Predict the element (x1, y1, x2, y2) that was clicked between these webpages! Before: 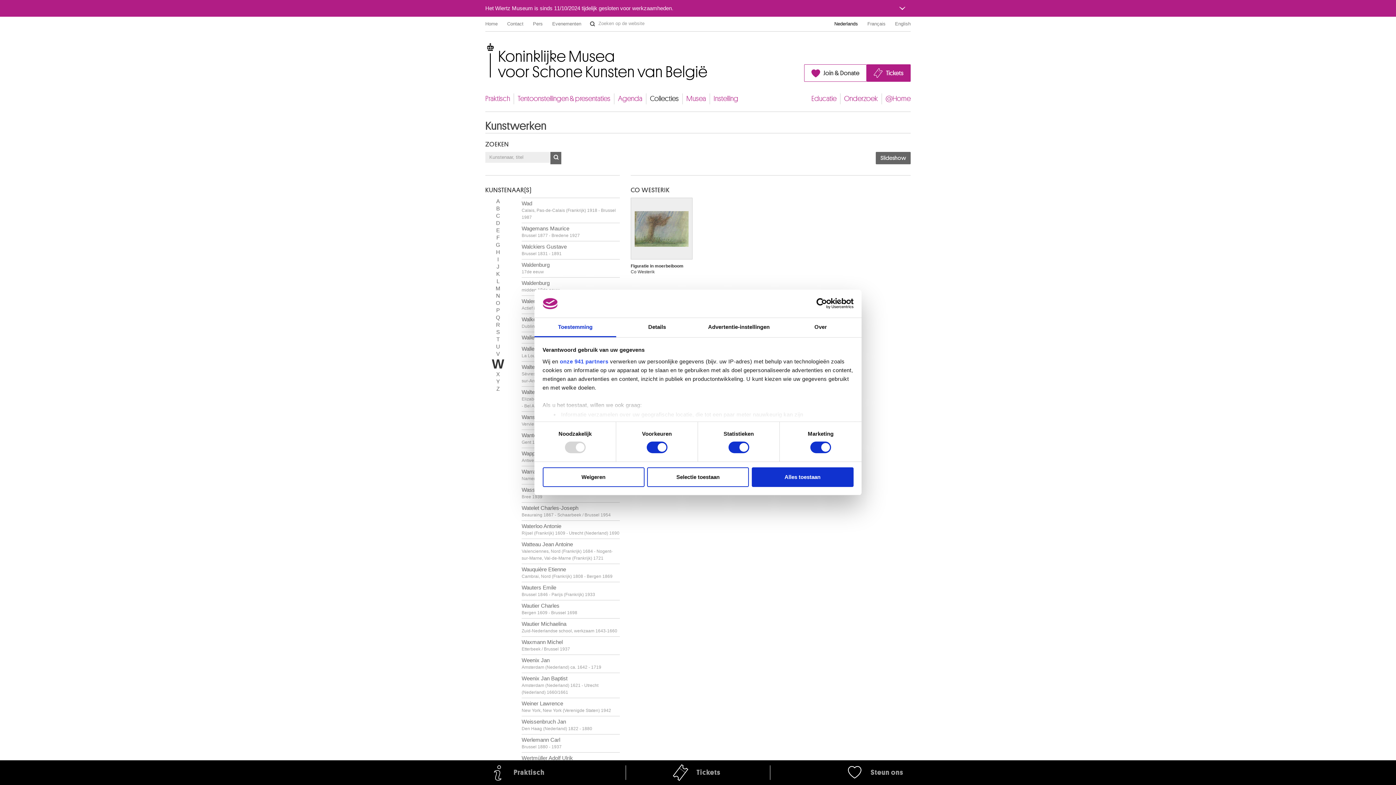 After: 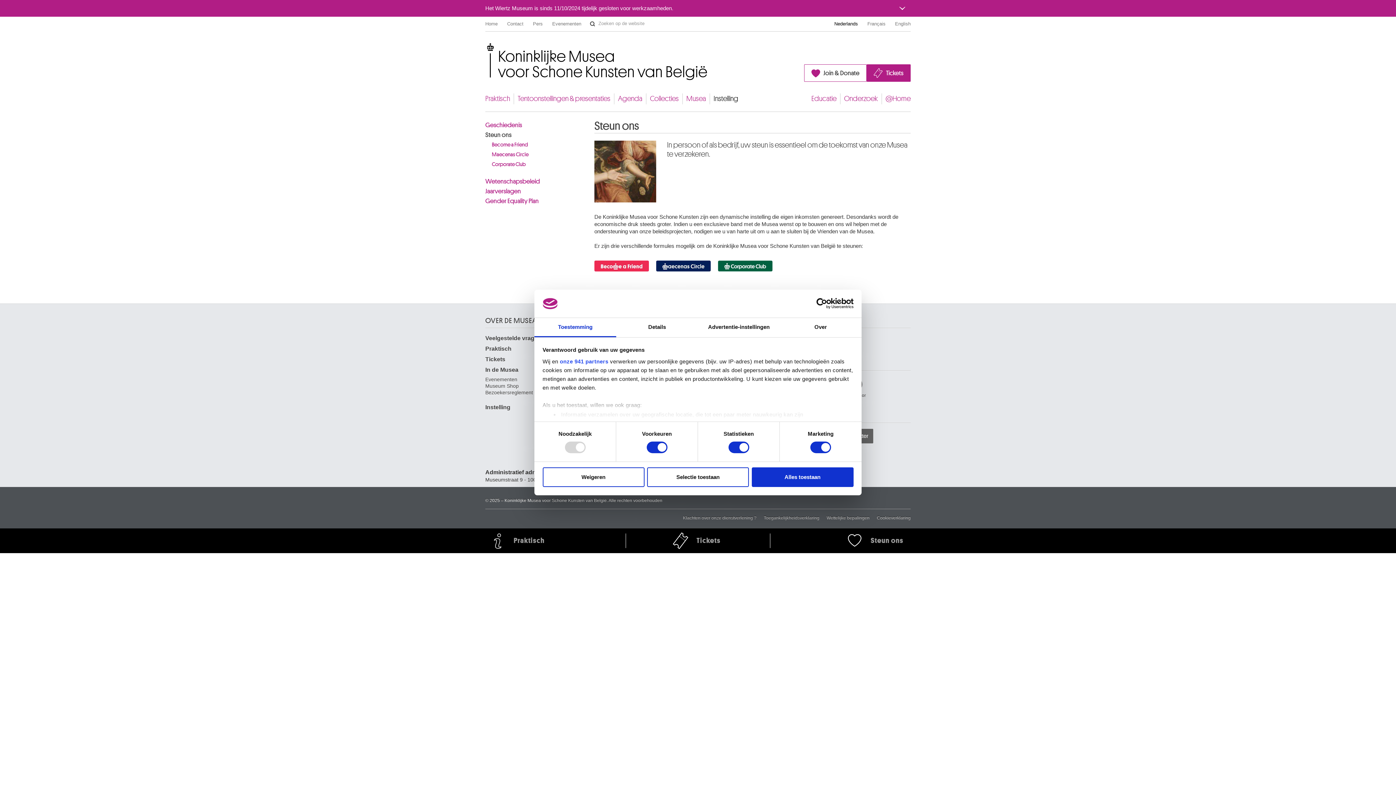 Action: bbox: (842, 760, 910, 785) label: Steun ons